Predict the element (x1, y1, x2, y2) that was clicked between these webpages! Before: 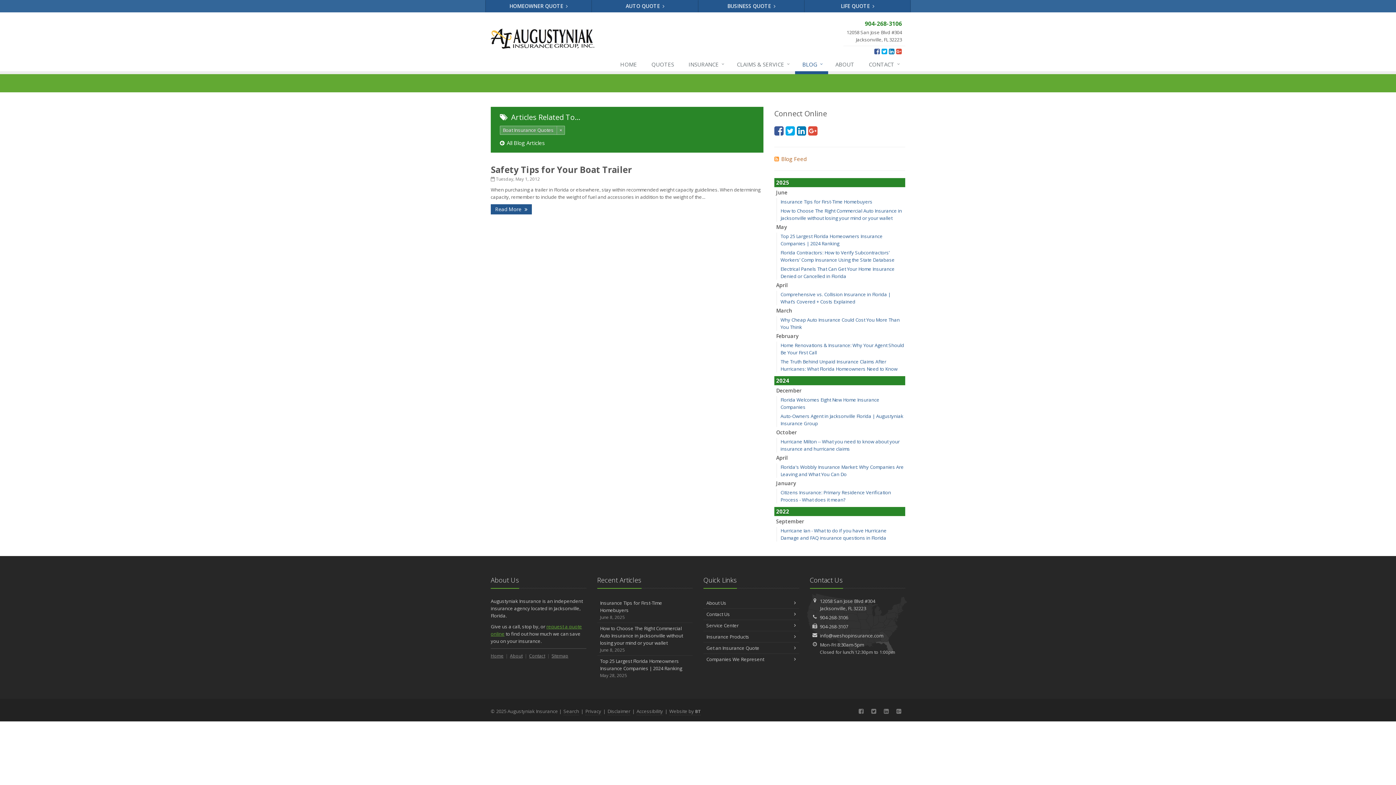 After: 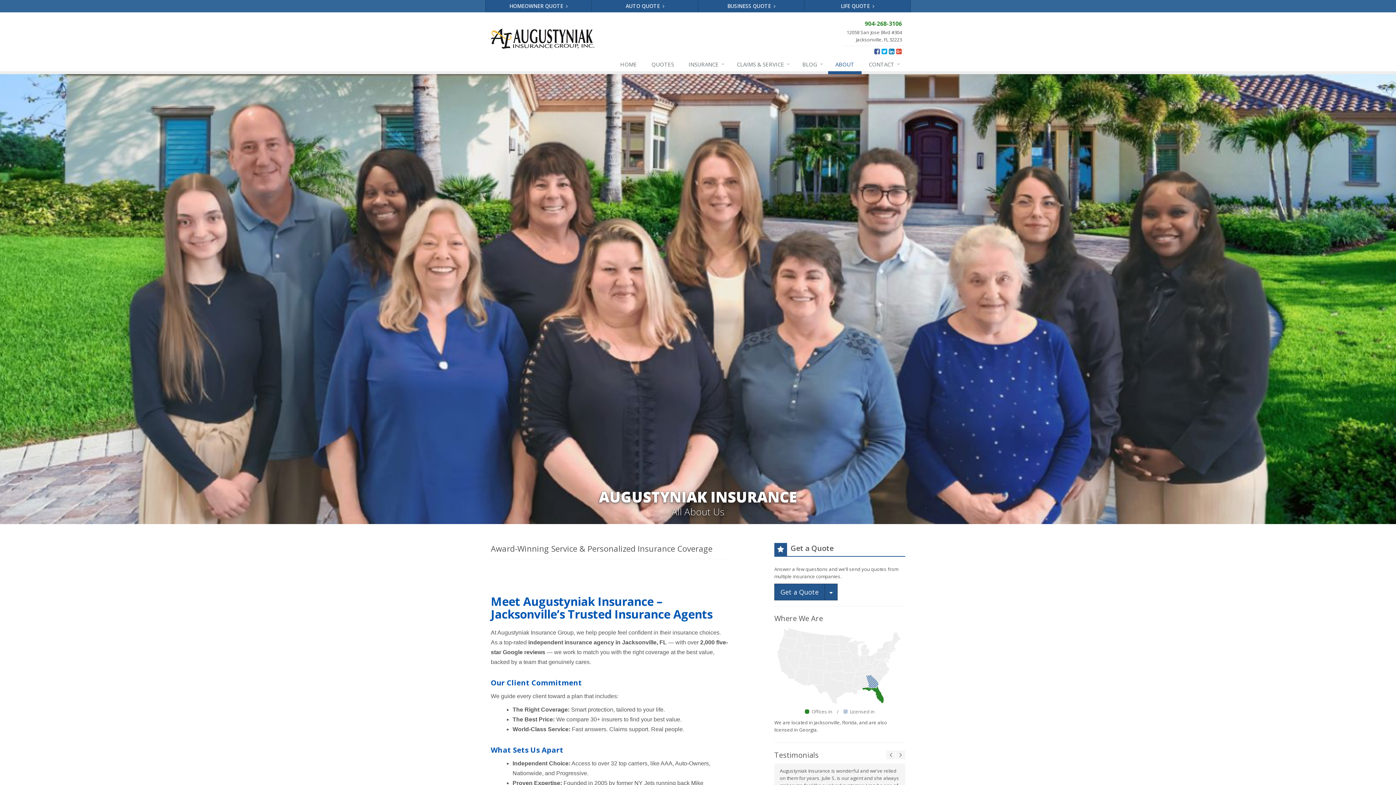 Action: bbox: (703, 597, 799, 608) label: About Us